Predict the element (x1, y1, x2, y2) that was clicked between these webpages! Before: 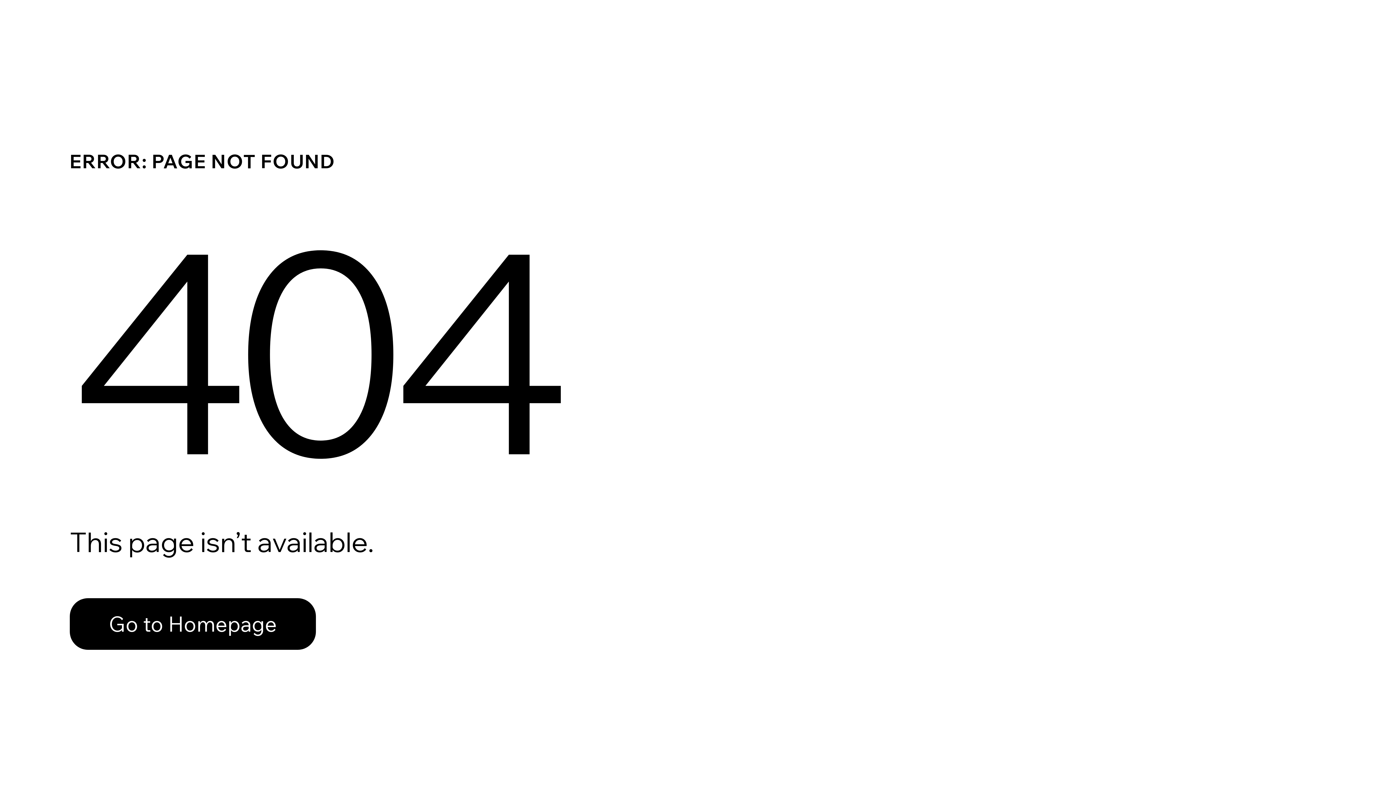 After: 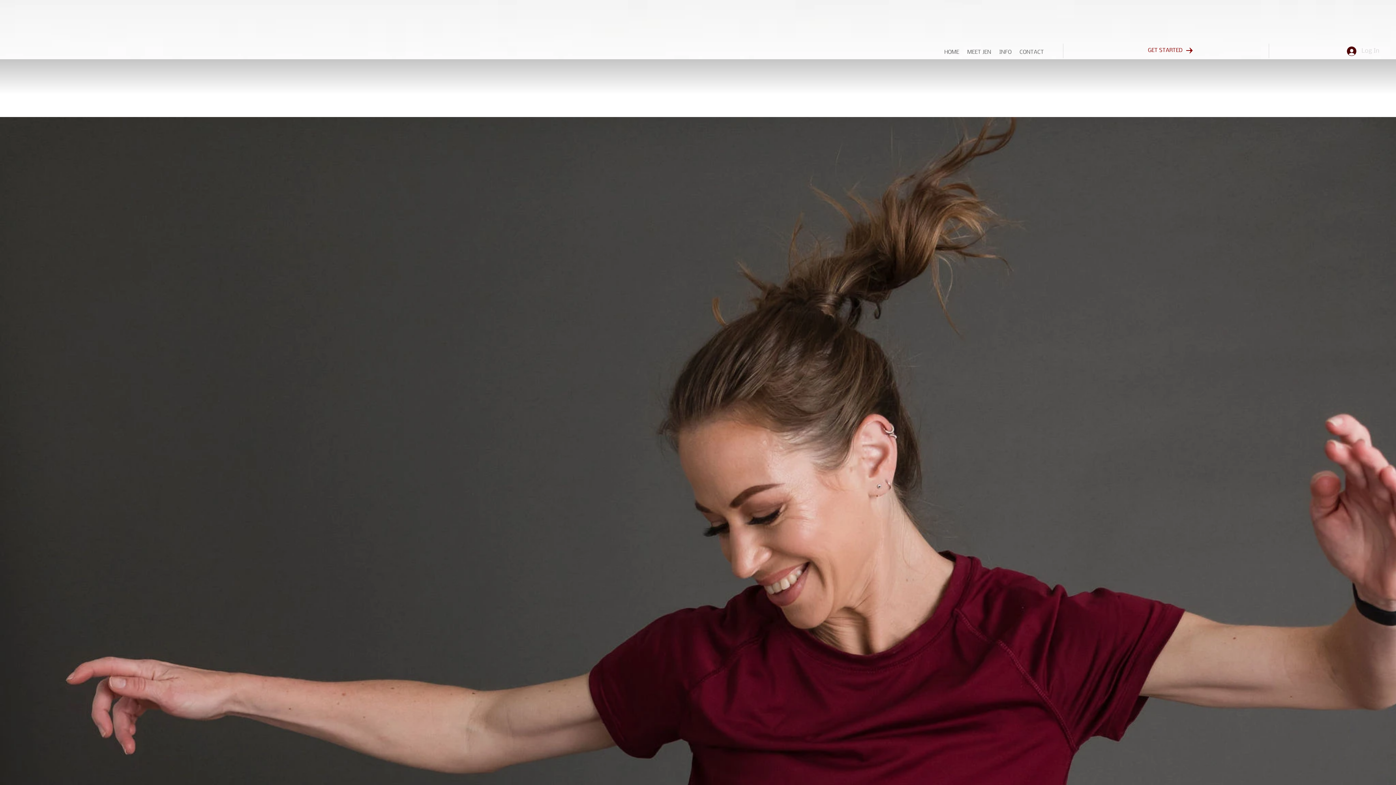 Action: label: Go to Homepage bbox: (69, 598, 316, 650)